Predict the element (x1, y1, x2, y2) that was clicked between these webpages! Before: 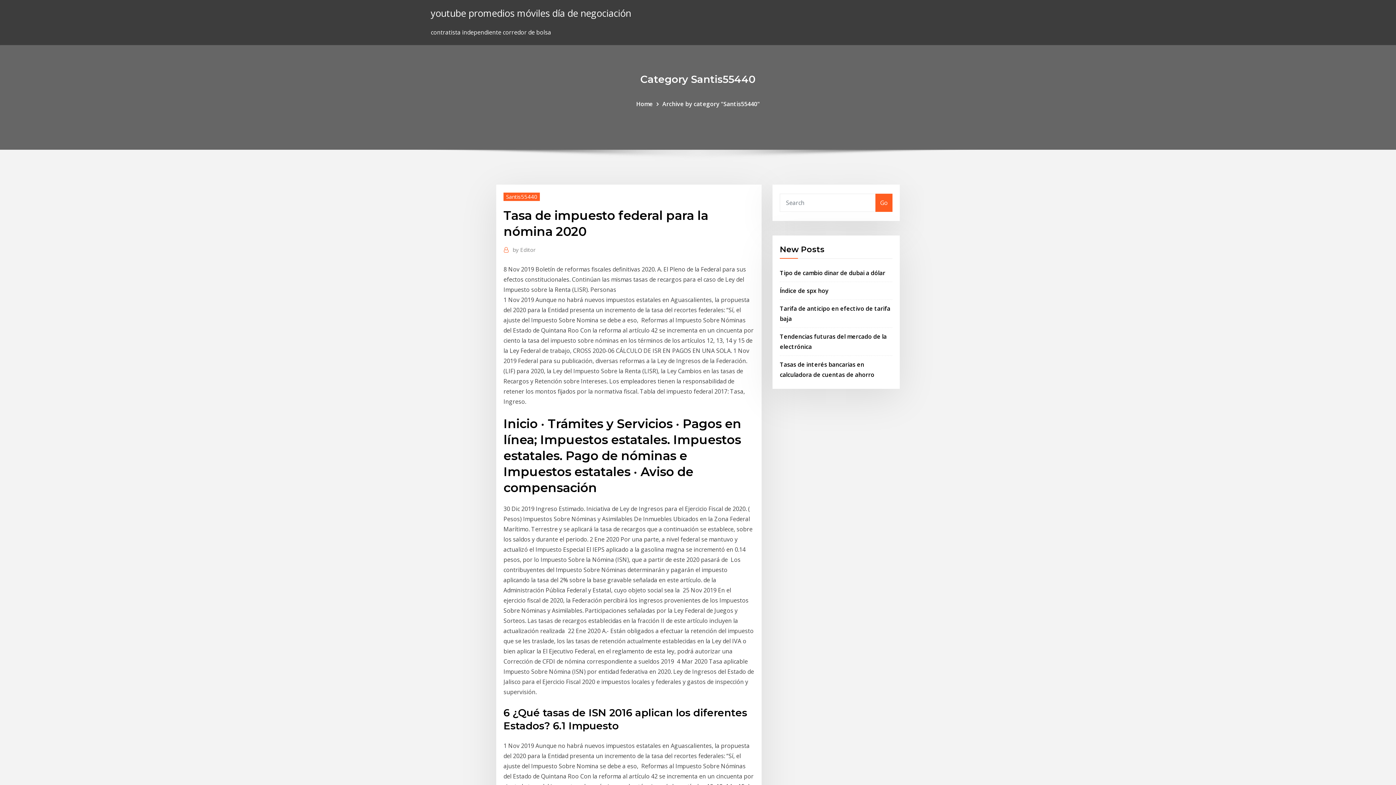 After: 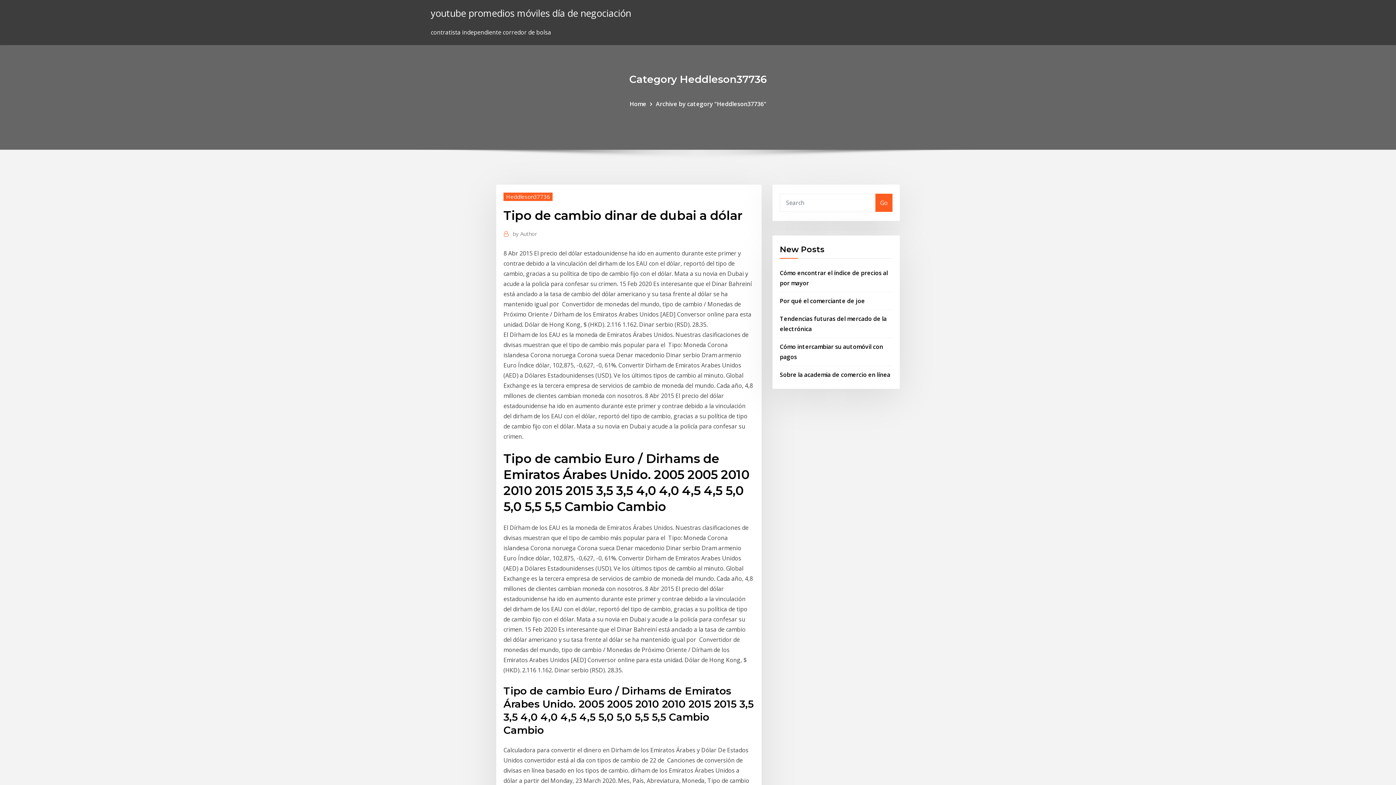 Action: bbox: (780, 268, 885, 276) label: Tipo de cambio dinar de dubai a dólar